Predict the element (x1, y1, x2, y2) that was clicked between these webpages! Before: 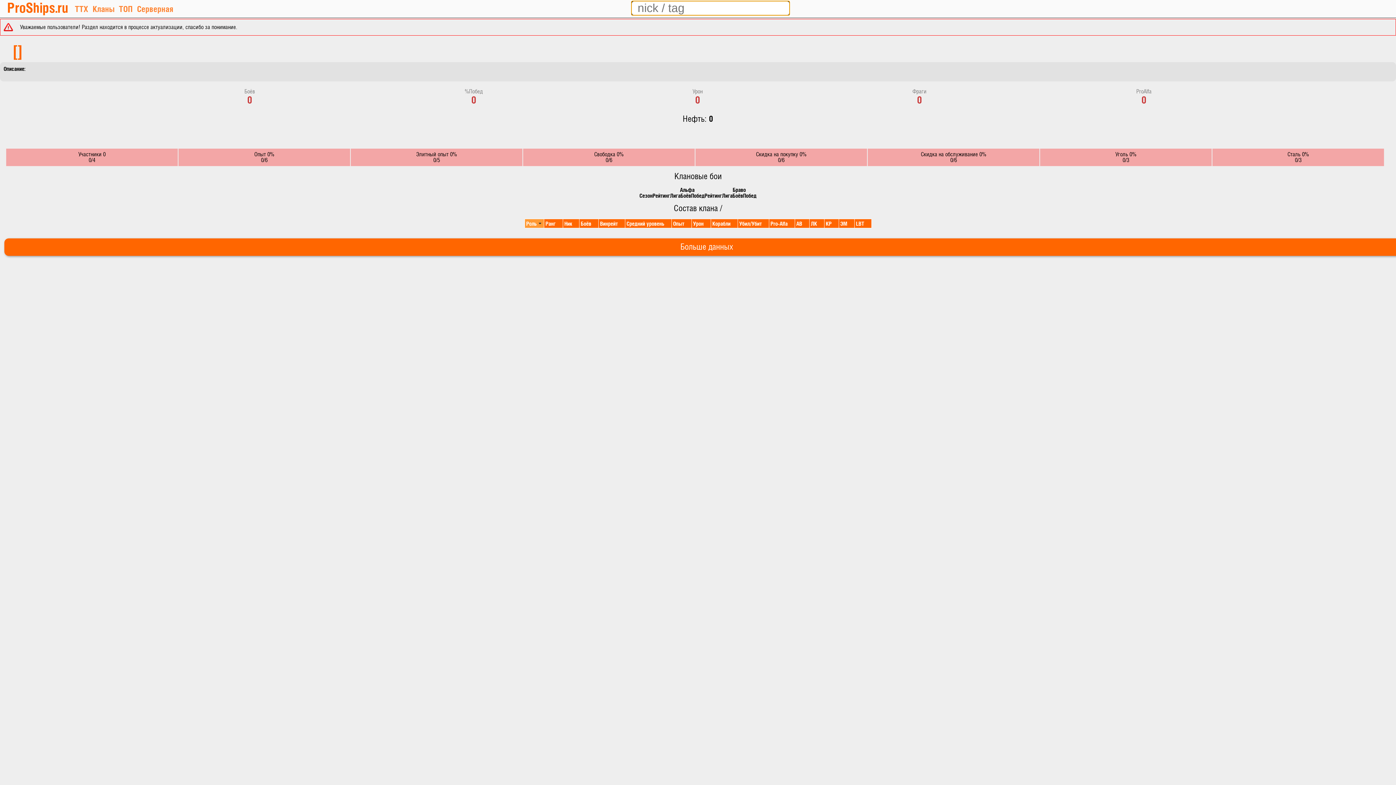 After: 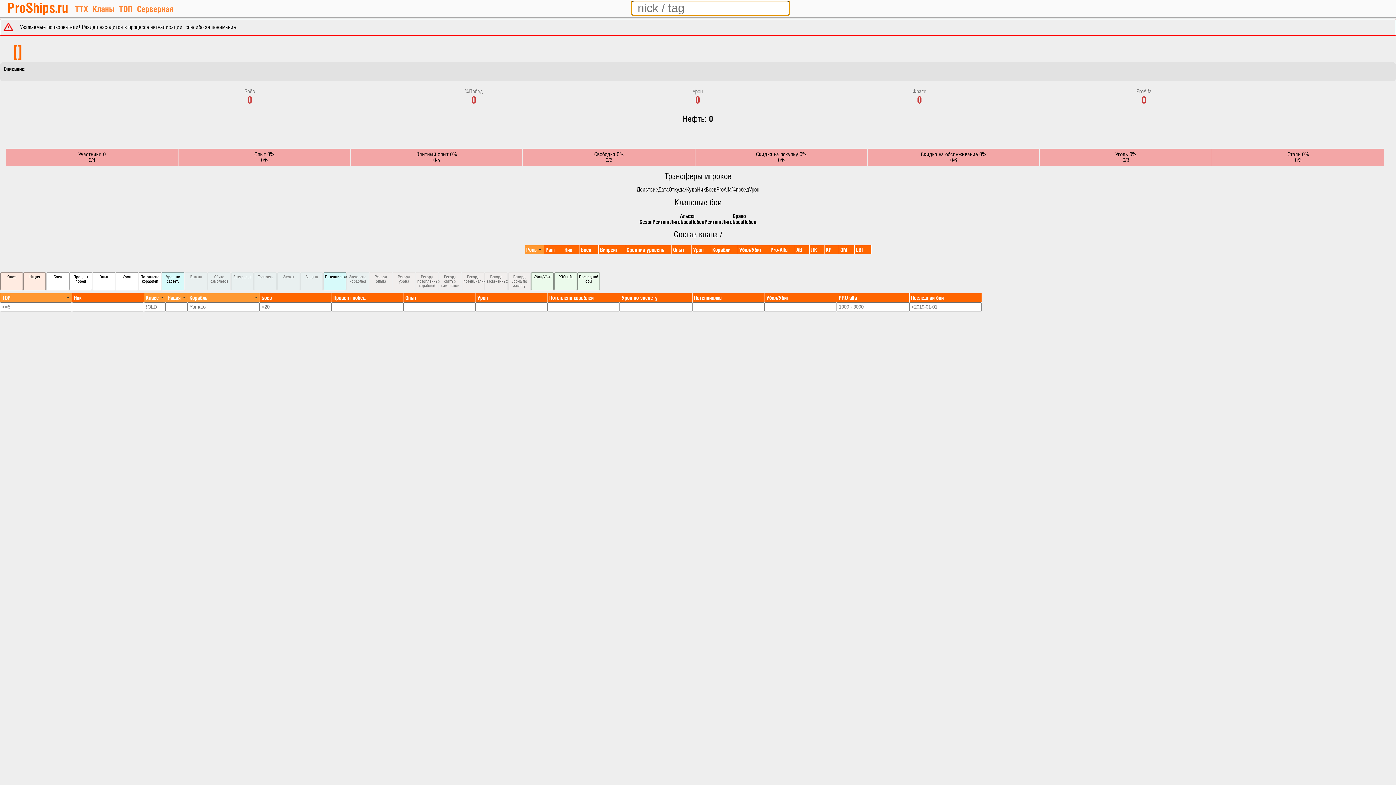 Action: bbox: (4, 238, 1409, 256) label: Больше данных